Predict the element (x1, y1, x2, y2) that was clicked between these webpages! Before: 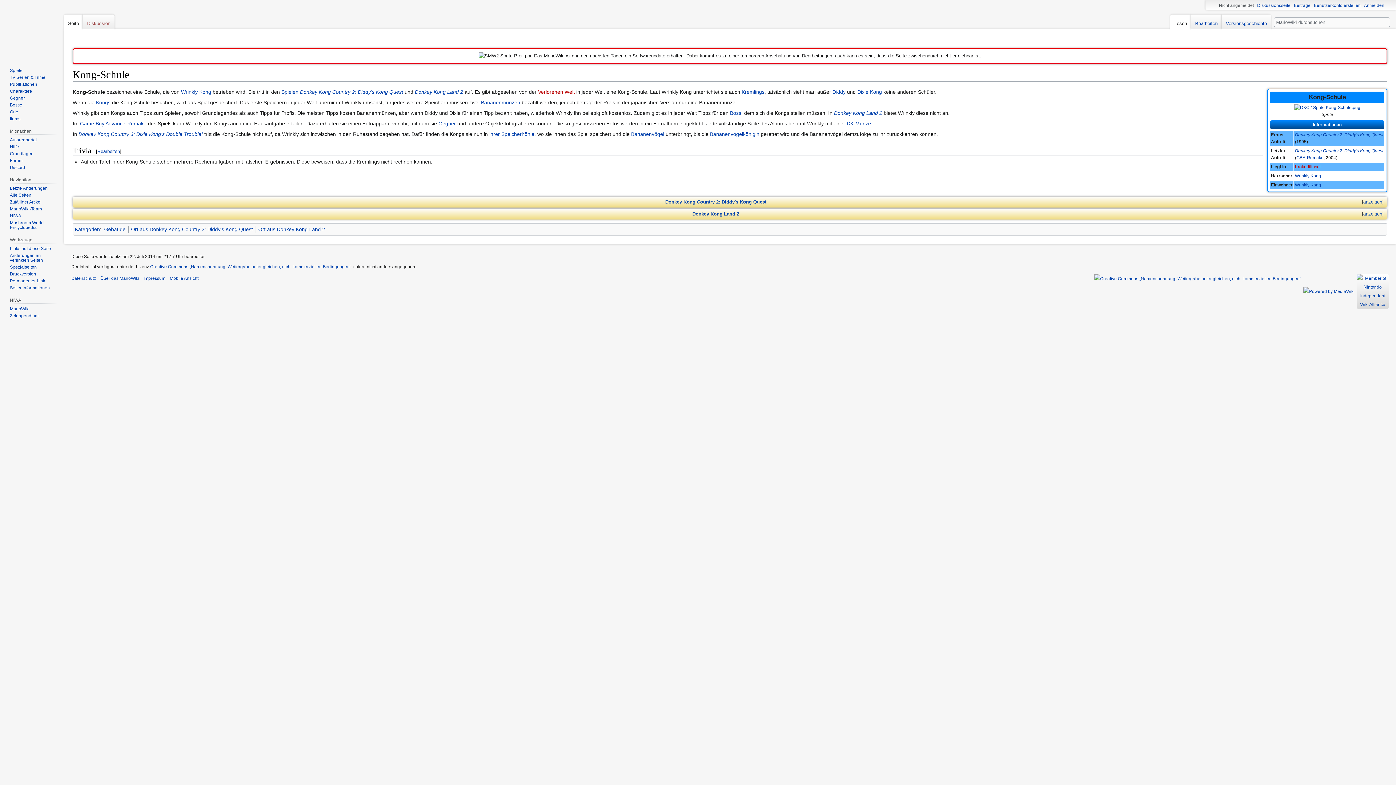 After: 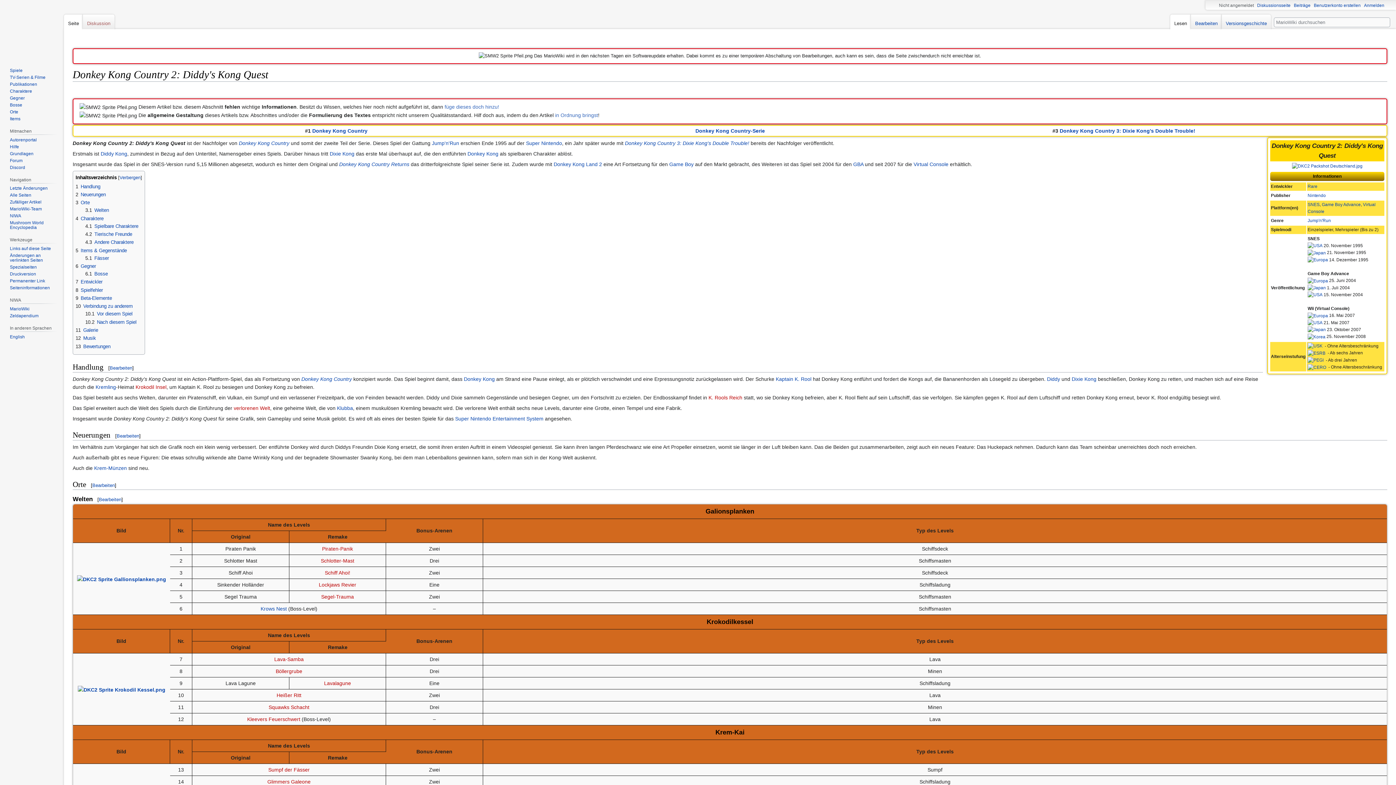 Action: bbox: (300, 89, 403, 94) label: Donkey Kong Country 2: Diddy's Kong Quest